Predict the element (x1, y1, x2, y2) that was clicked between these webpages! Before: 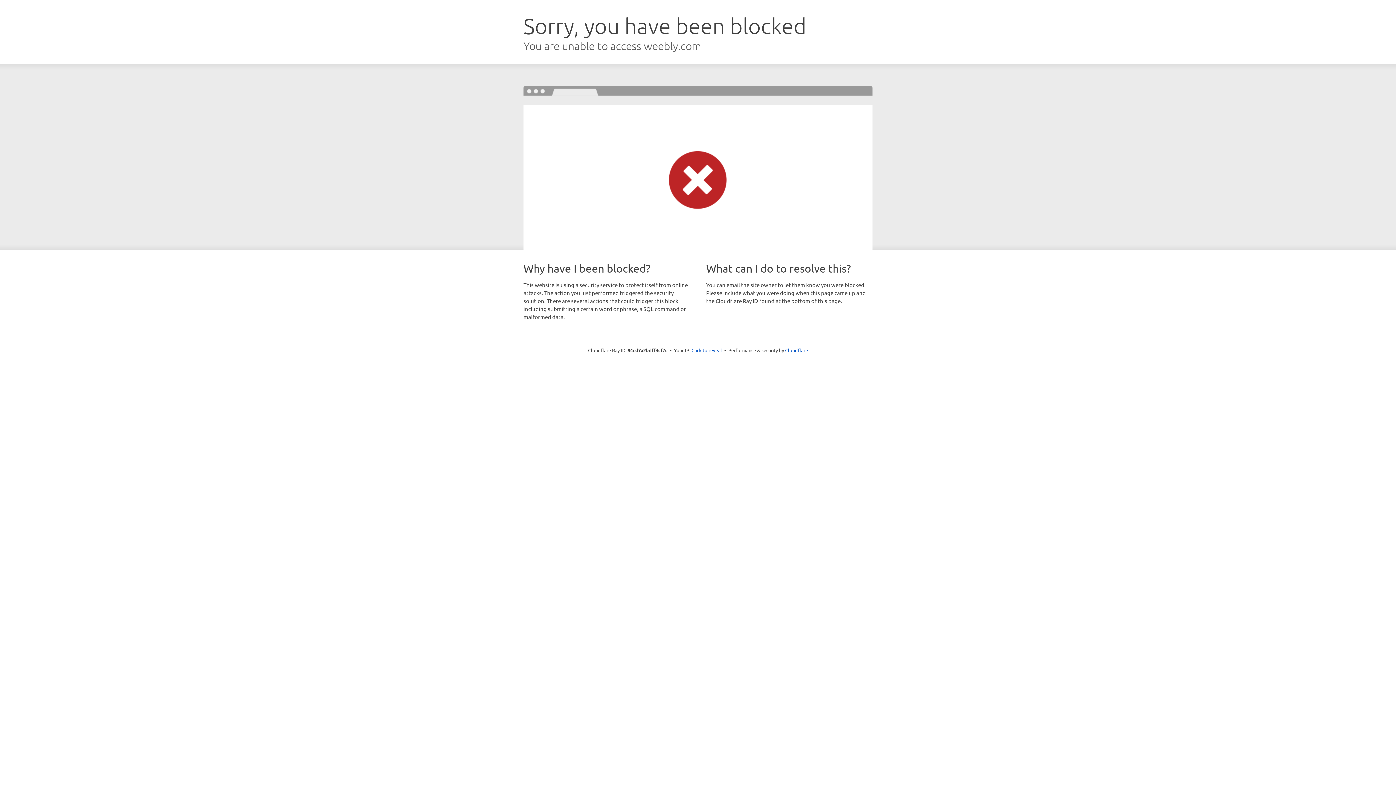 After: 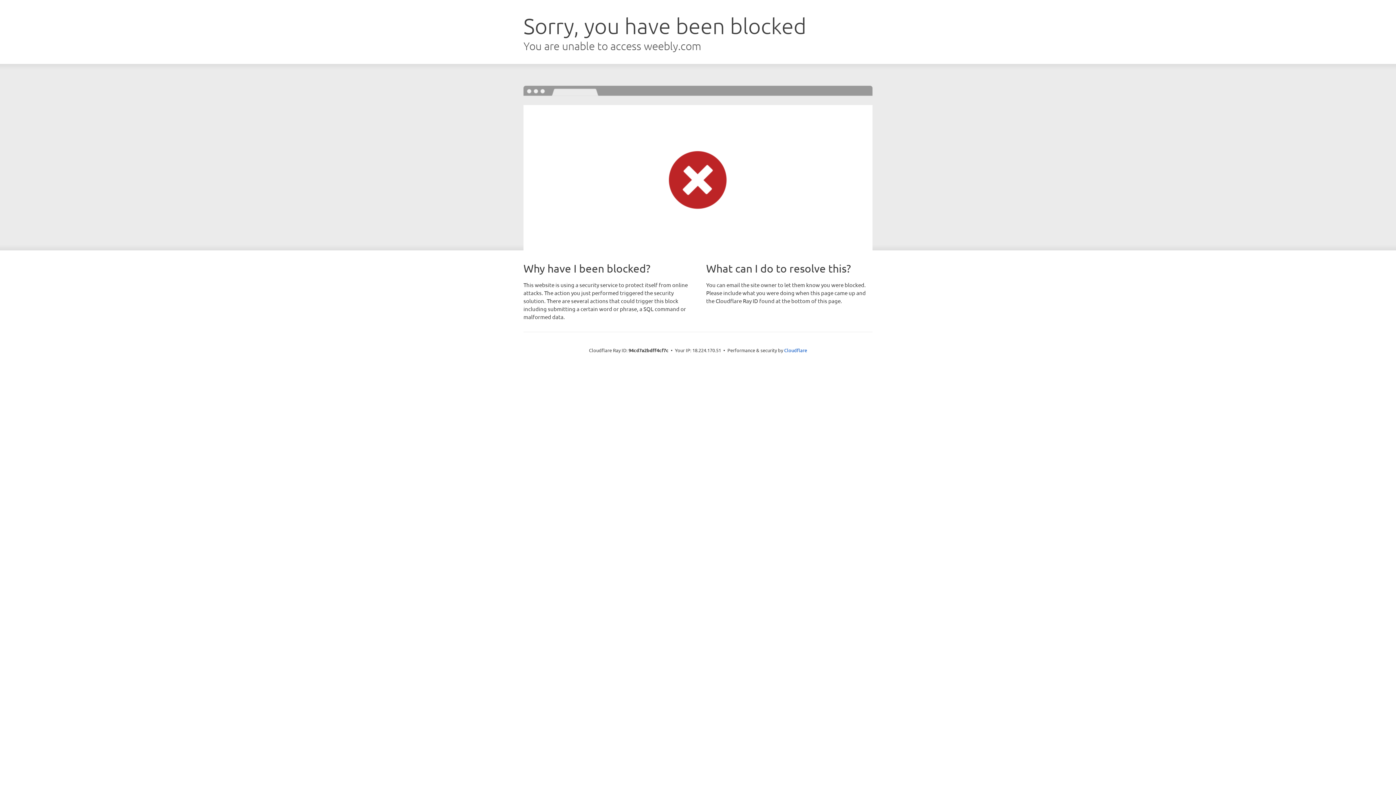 Action: label: Click to reveal bbox: (691, 346, 722, 353)